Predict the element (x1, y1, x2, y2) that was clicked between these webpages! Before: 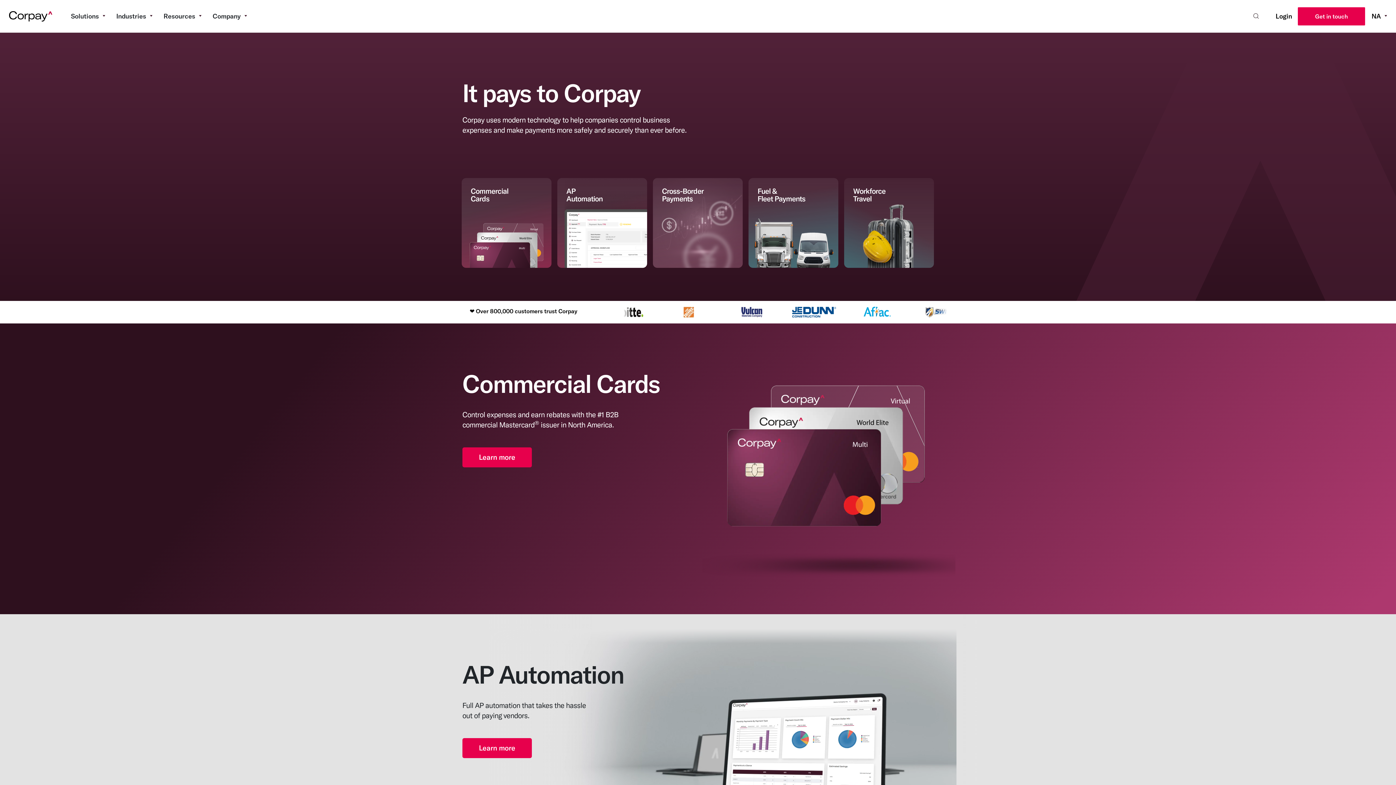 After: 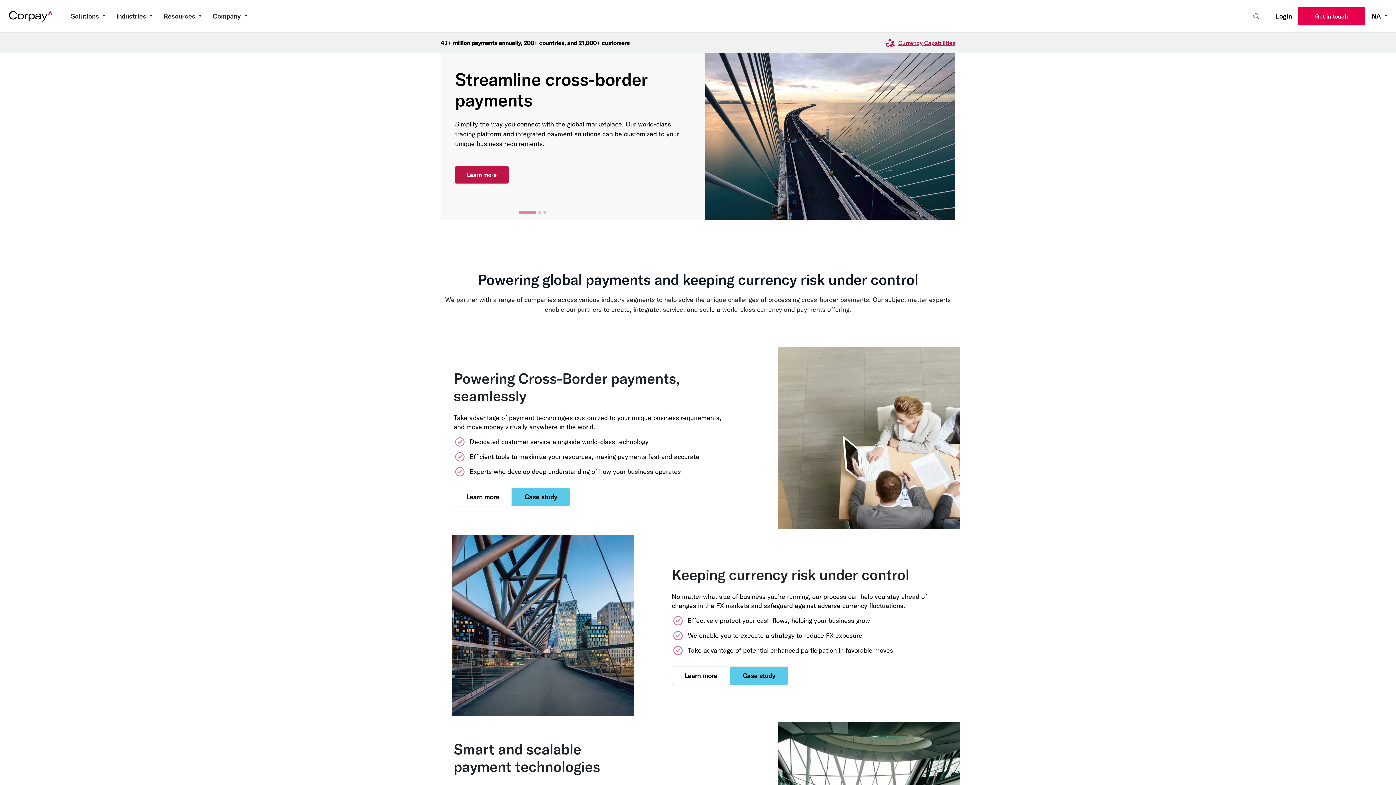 Action: label: Cross-Border
Payments bbox: (653, 178, 742, 268)